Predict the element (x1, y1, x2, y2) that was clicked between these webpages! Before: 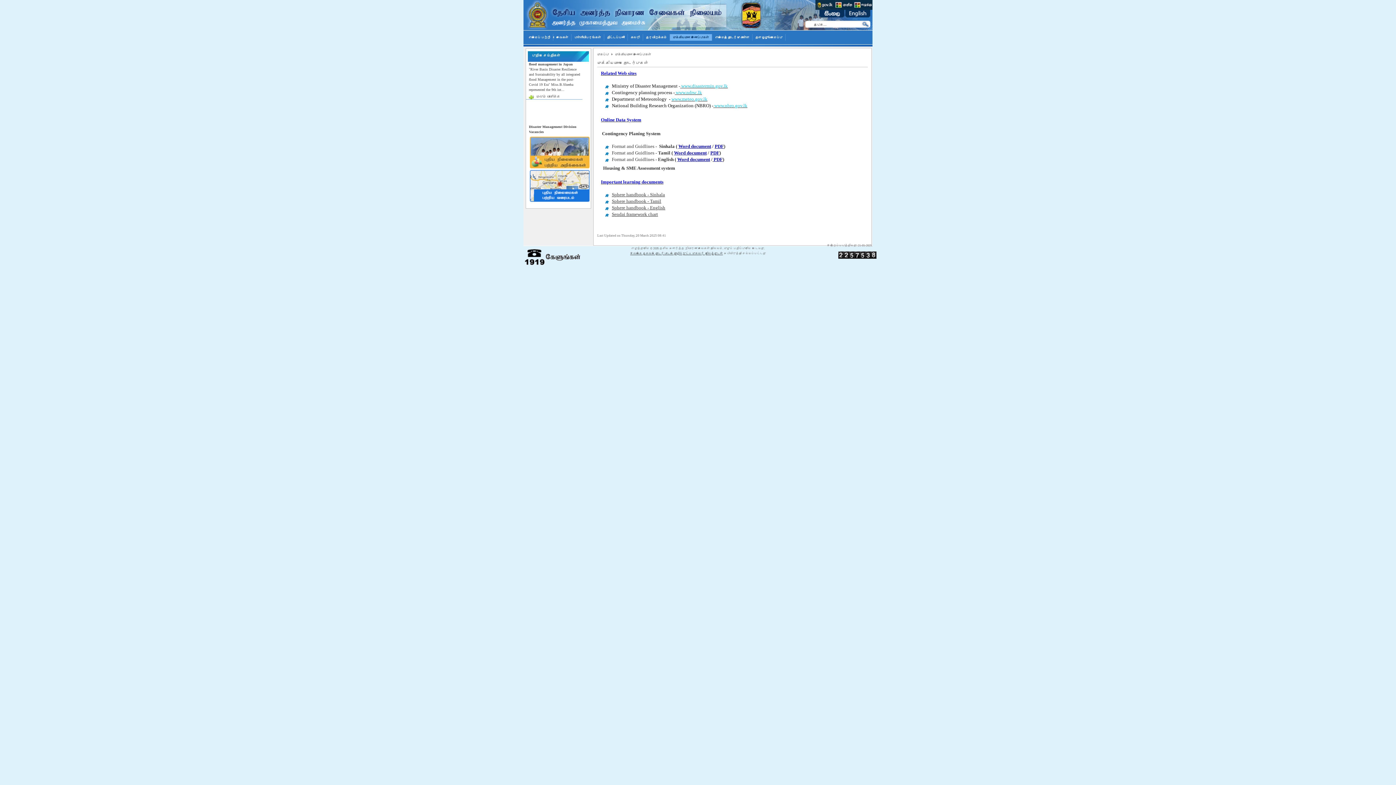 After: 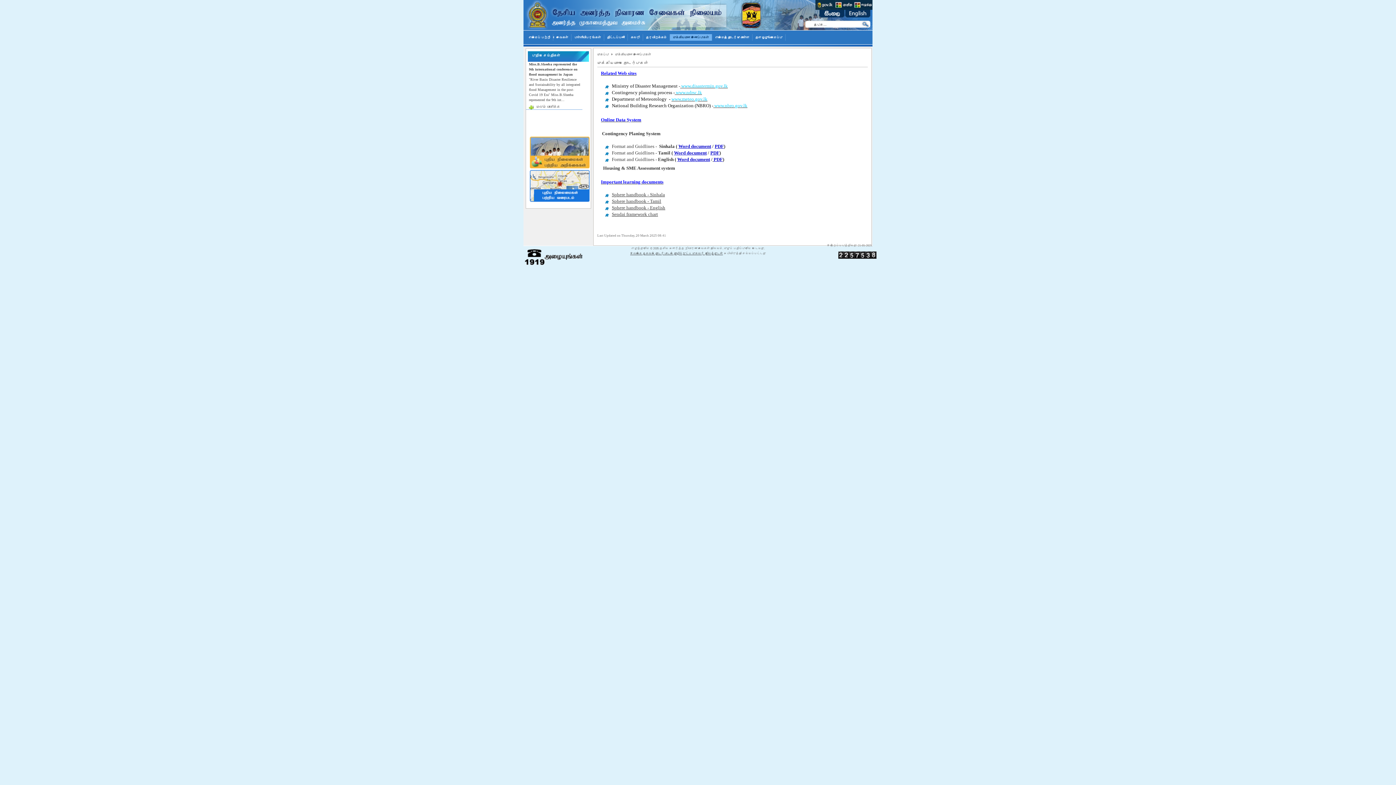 Action: label: Word document bbox: (674, 150, 706, 155)